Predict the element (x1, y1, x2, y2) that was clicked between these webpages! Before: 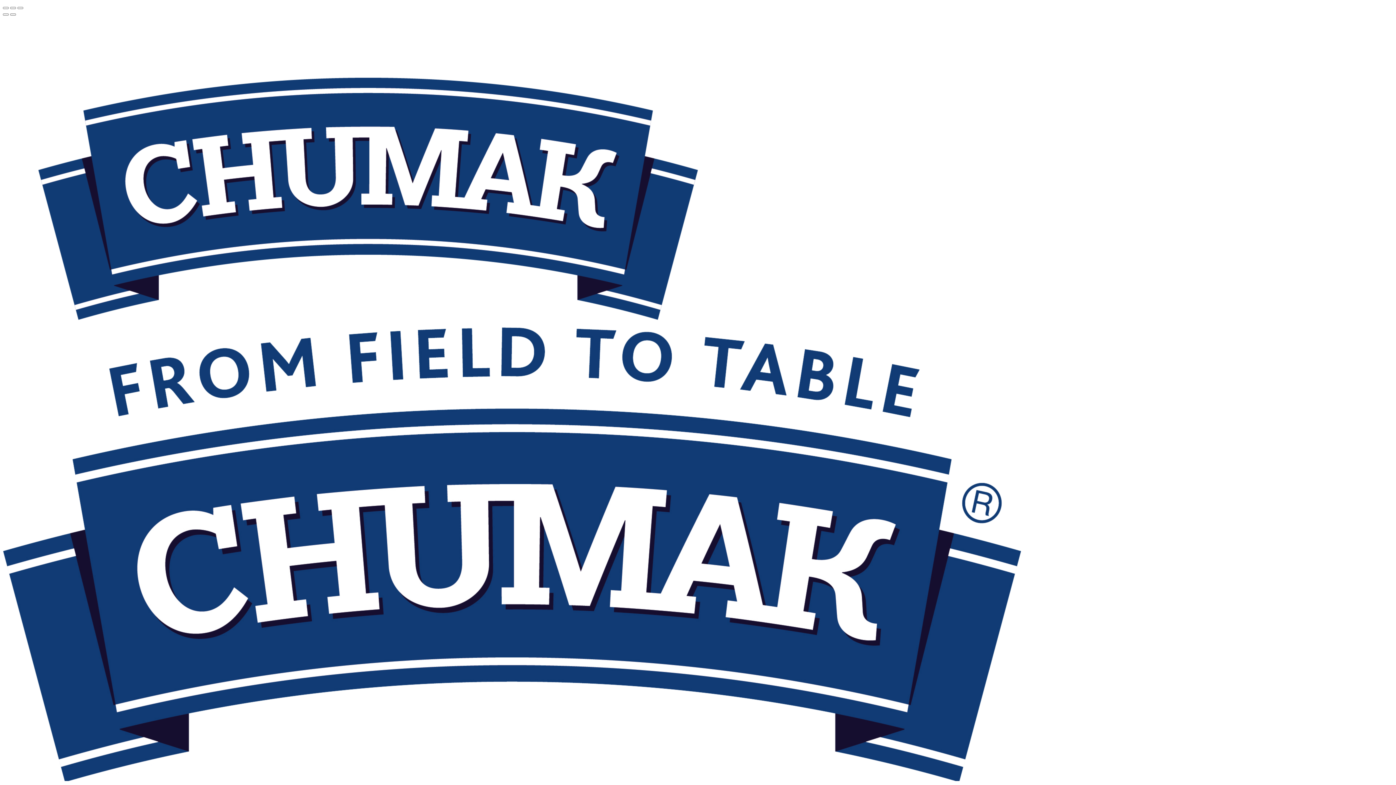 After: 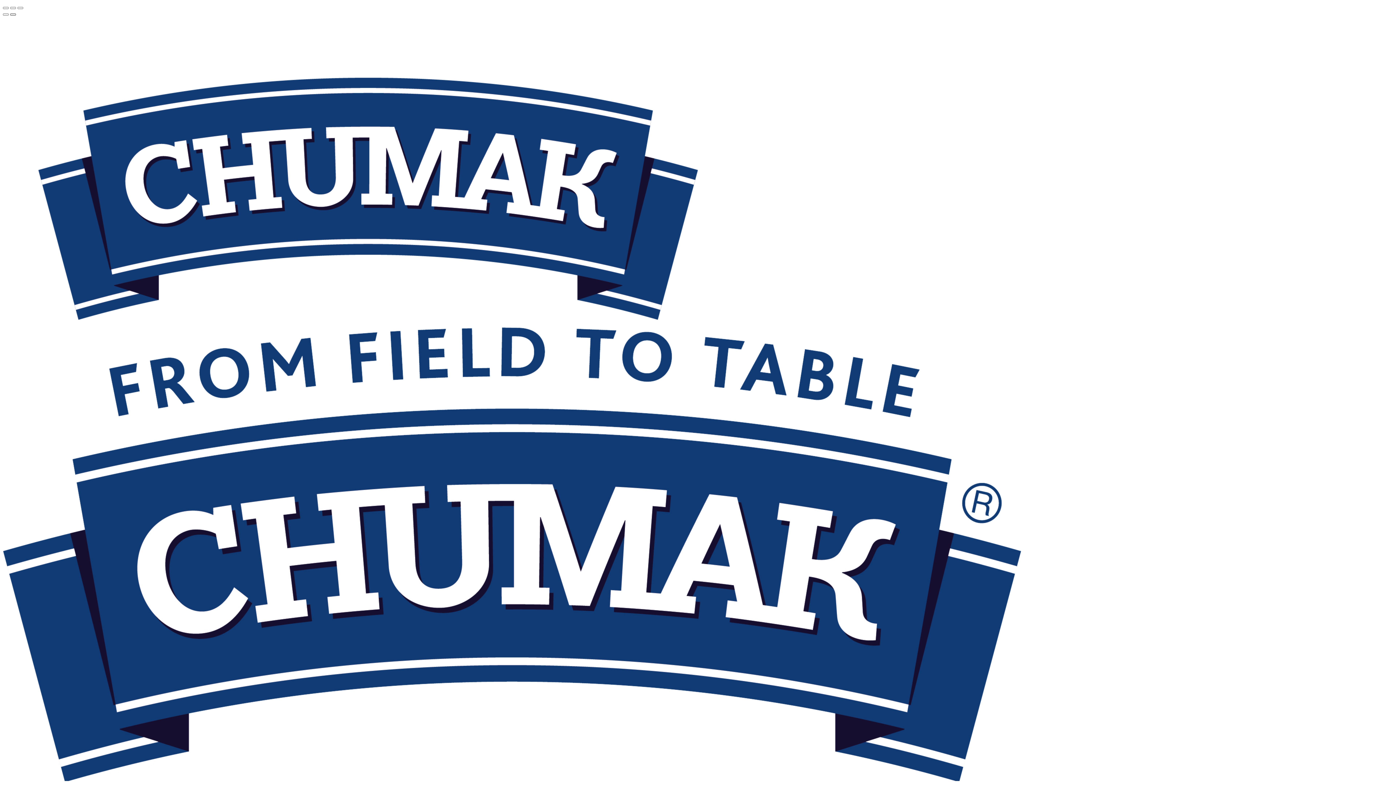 Action: bbox: (10, 13, 16, 15)